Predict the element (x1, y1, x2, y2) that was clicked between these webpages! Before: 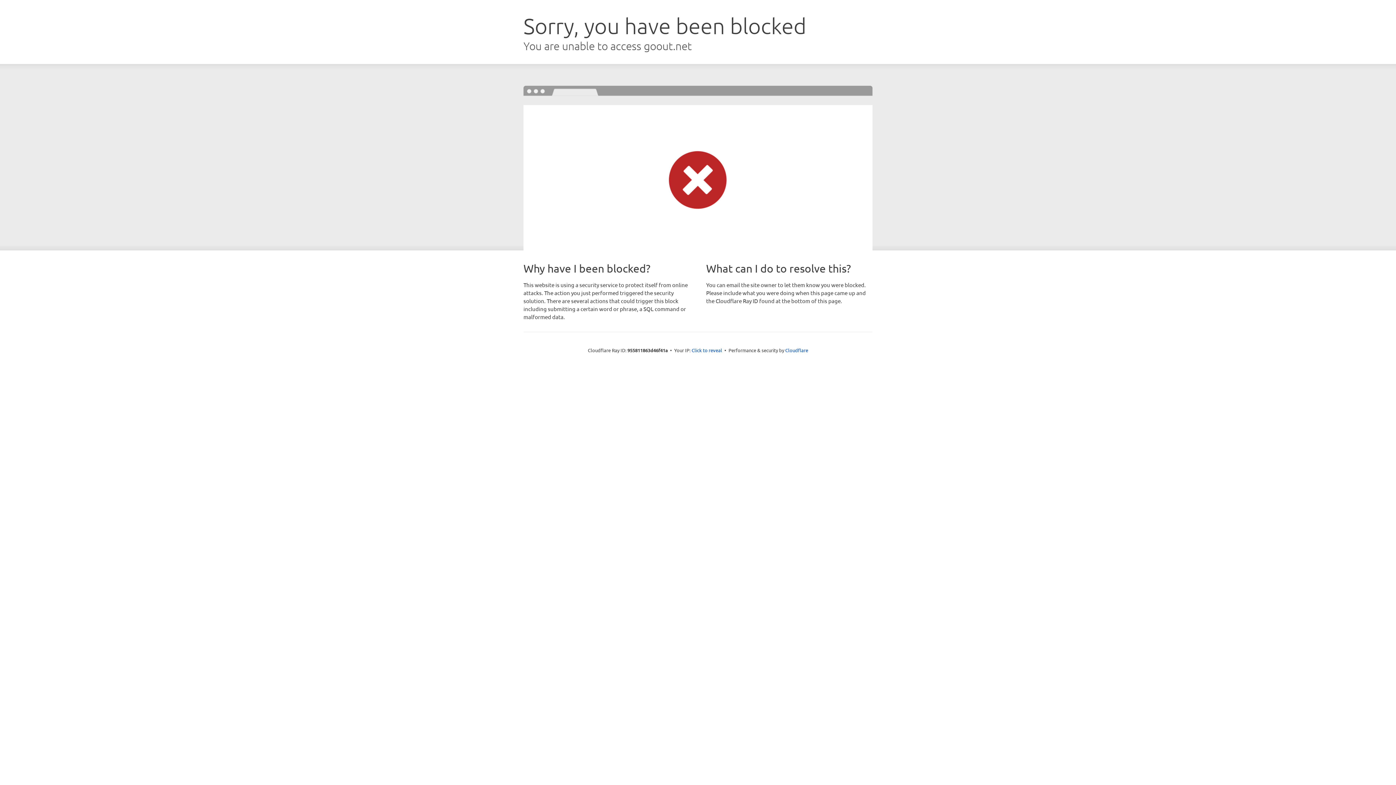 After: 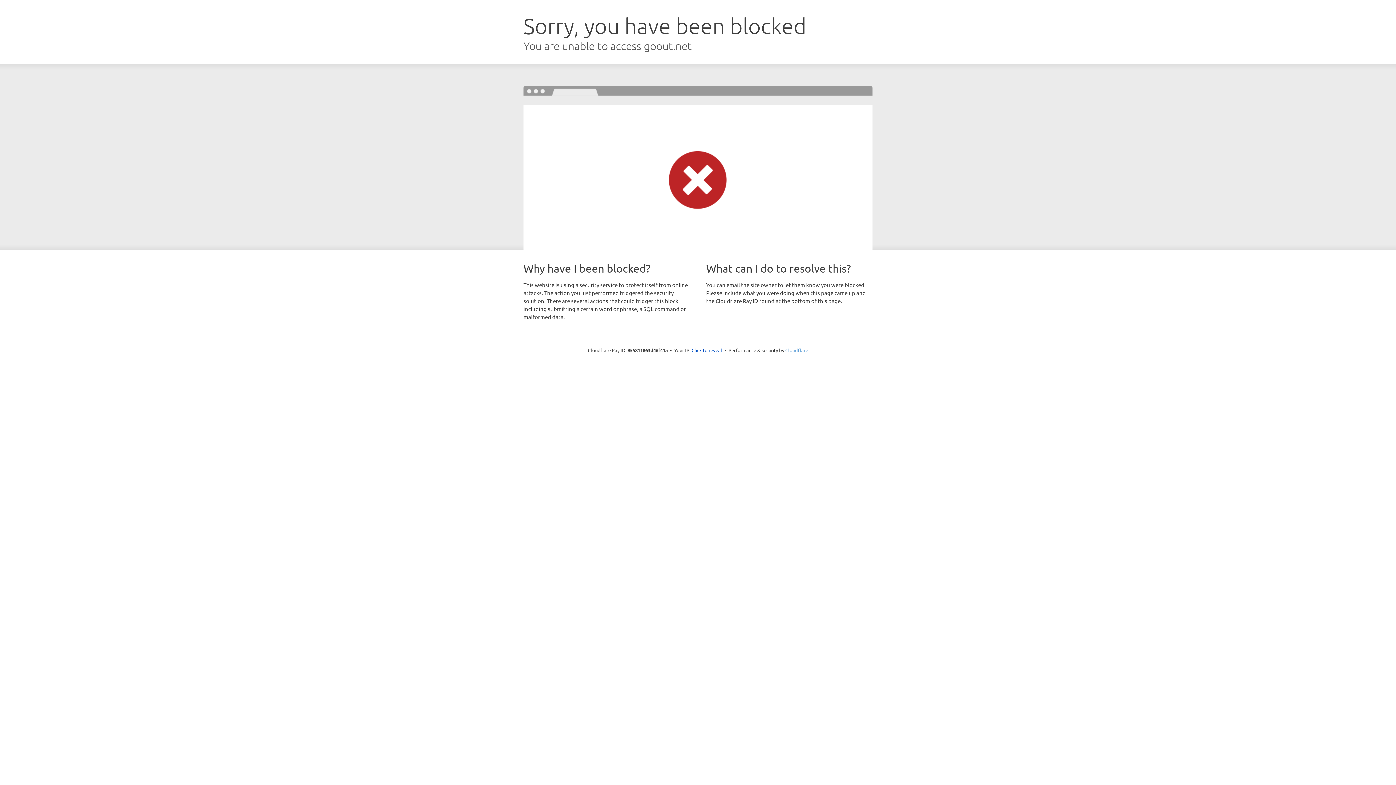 Action: bbox: (785, 347, 808, 353) label: Cloudflare